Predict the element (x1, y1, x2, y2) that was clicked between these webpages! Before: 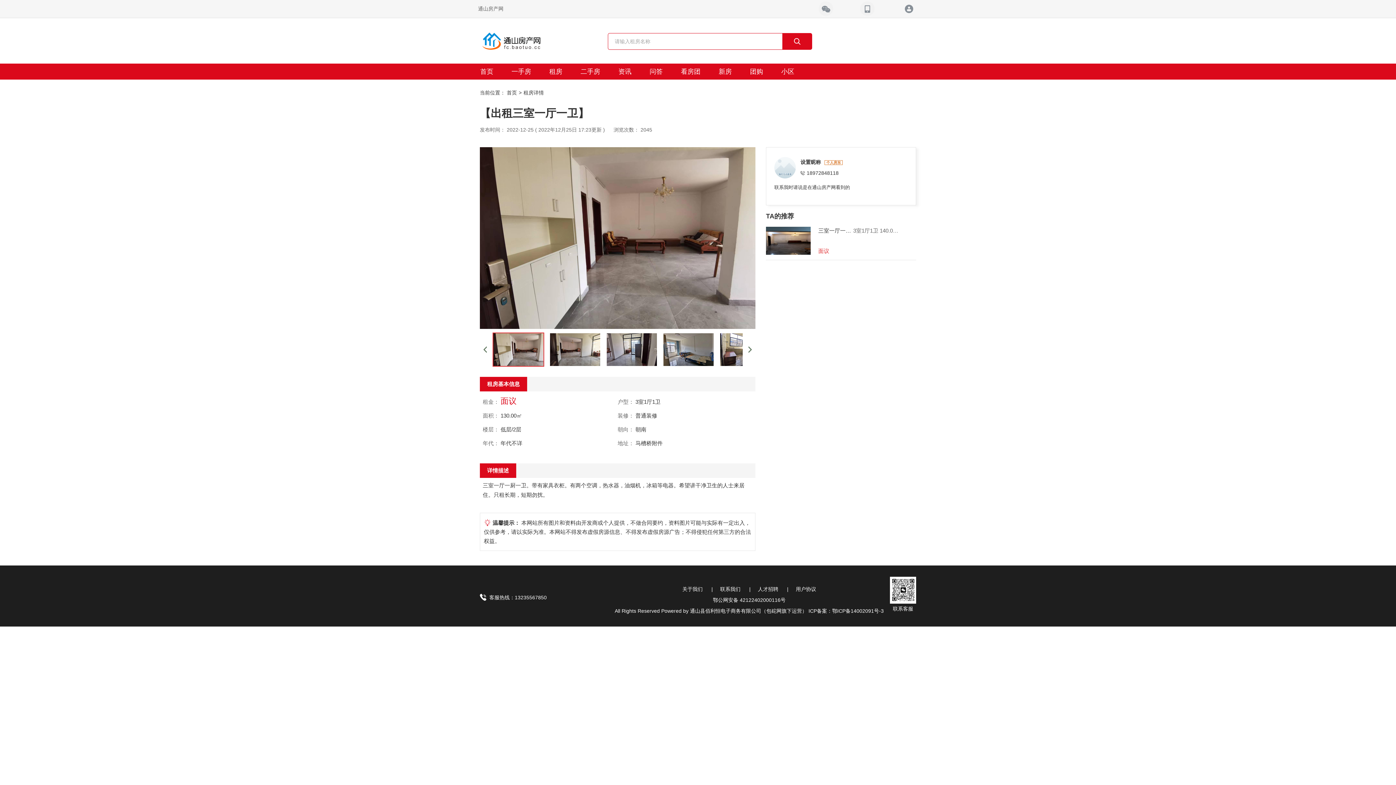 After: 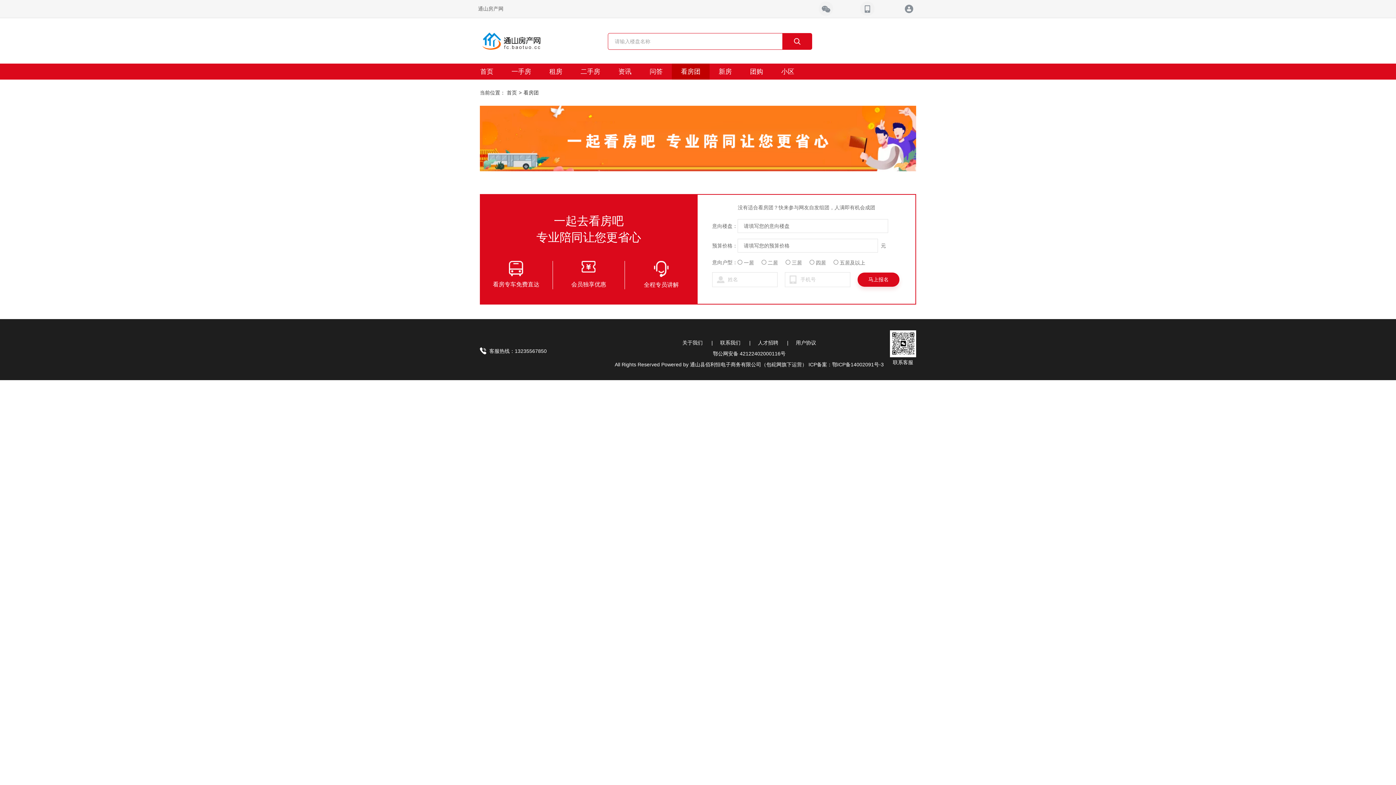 Action: bbox: (672, 63, 709, 79) label: 看房团